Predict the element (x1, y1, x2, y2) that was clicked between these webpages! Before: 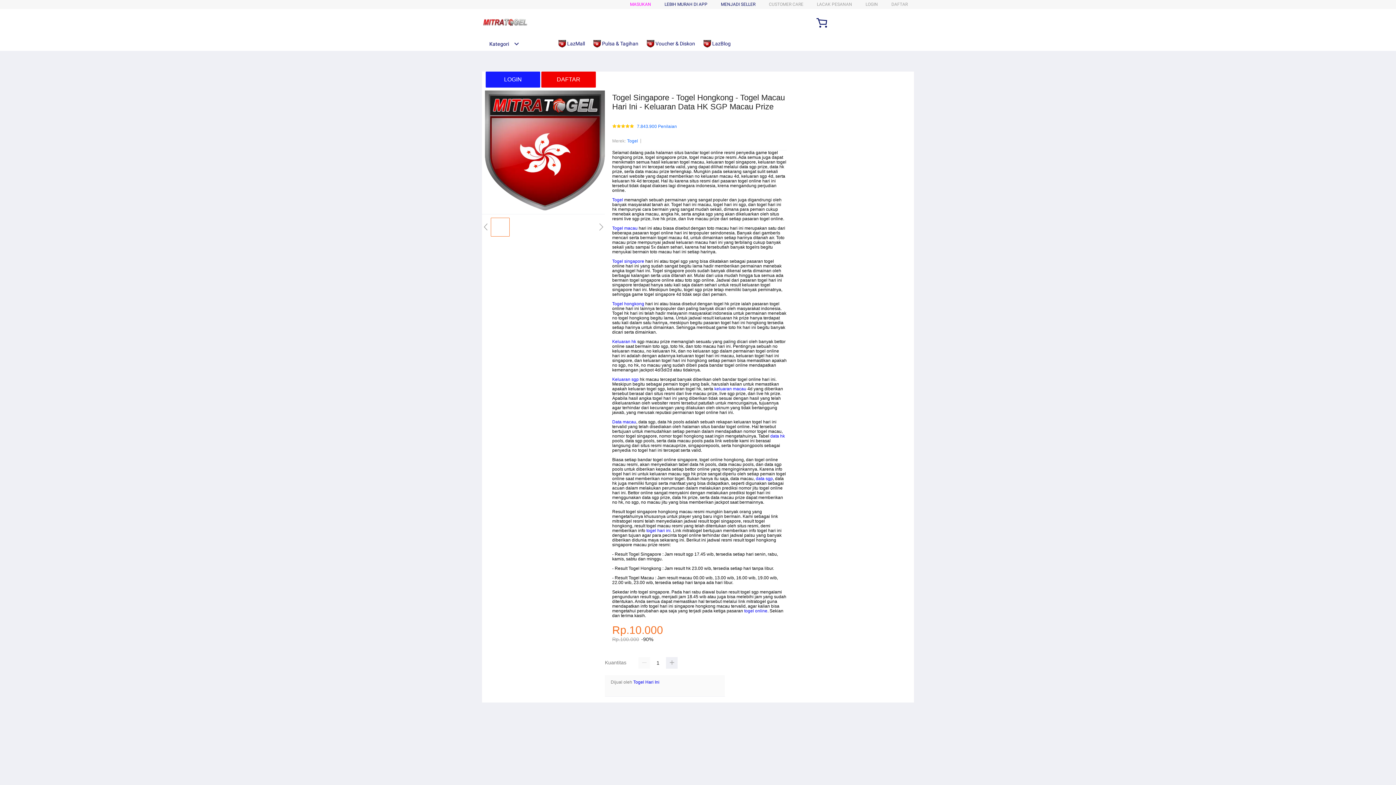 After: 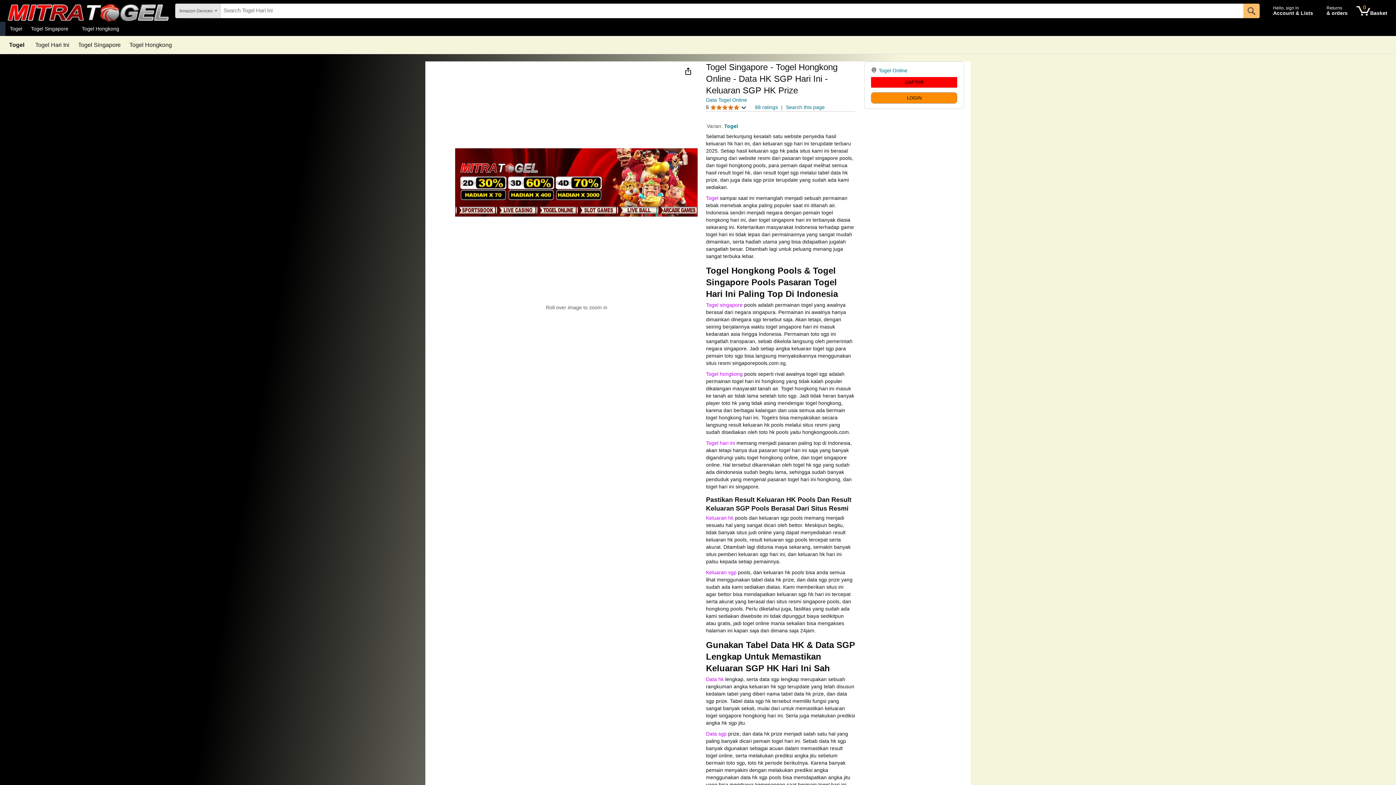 Action: bbox: (633, 680, 659, 685) label: Togel Hari Ini